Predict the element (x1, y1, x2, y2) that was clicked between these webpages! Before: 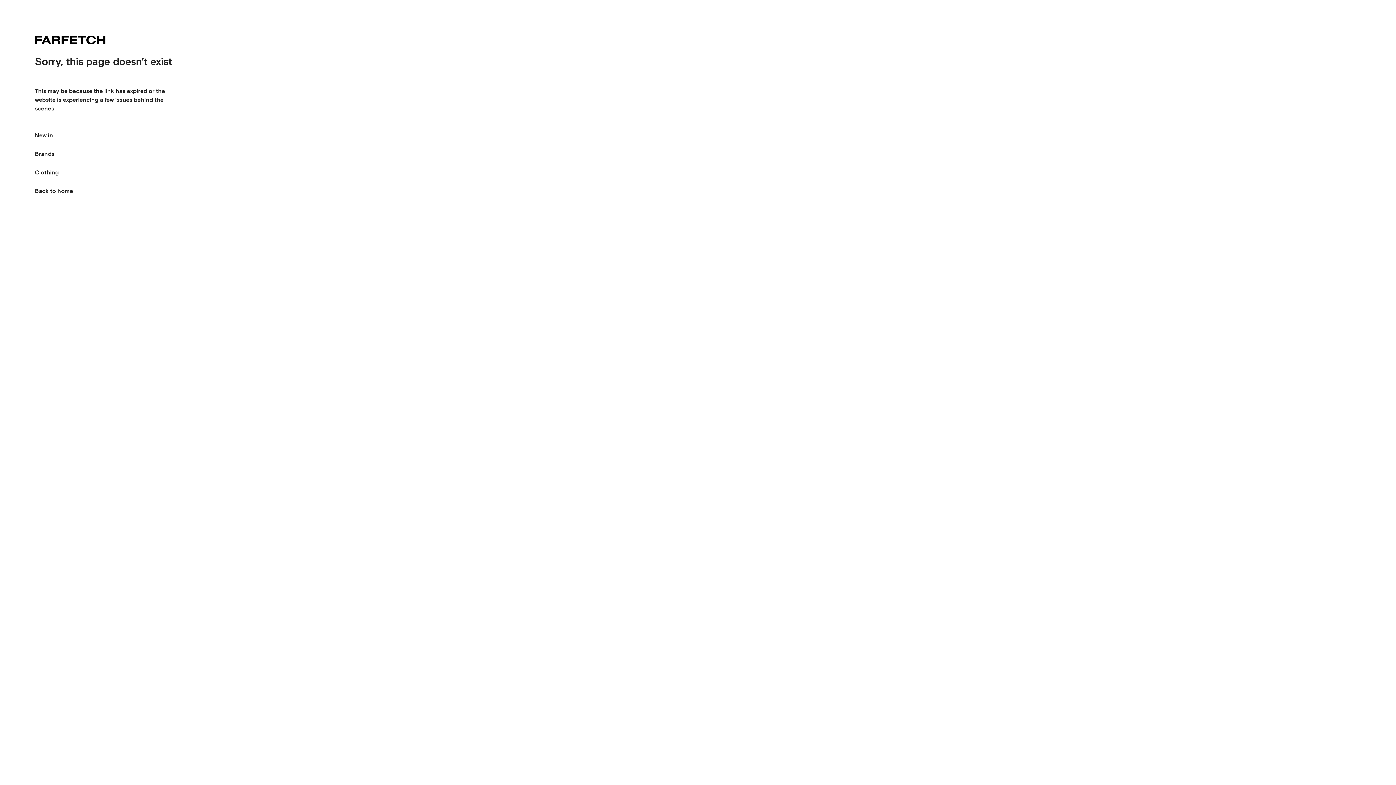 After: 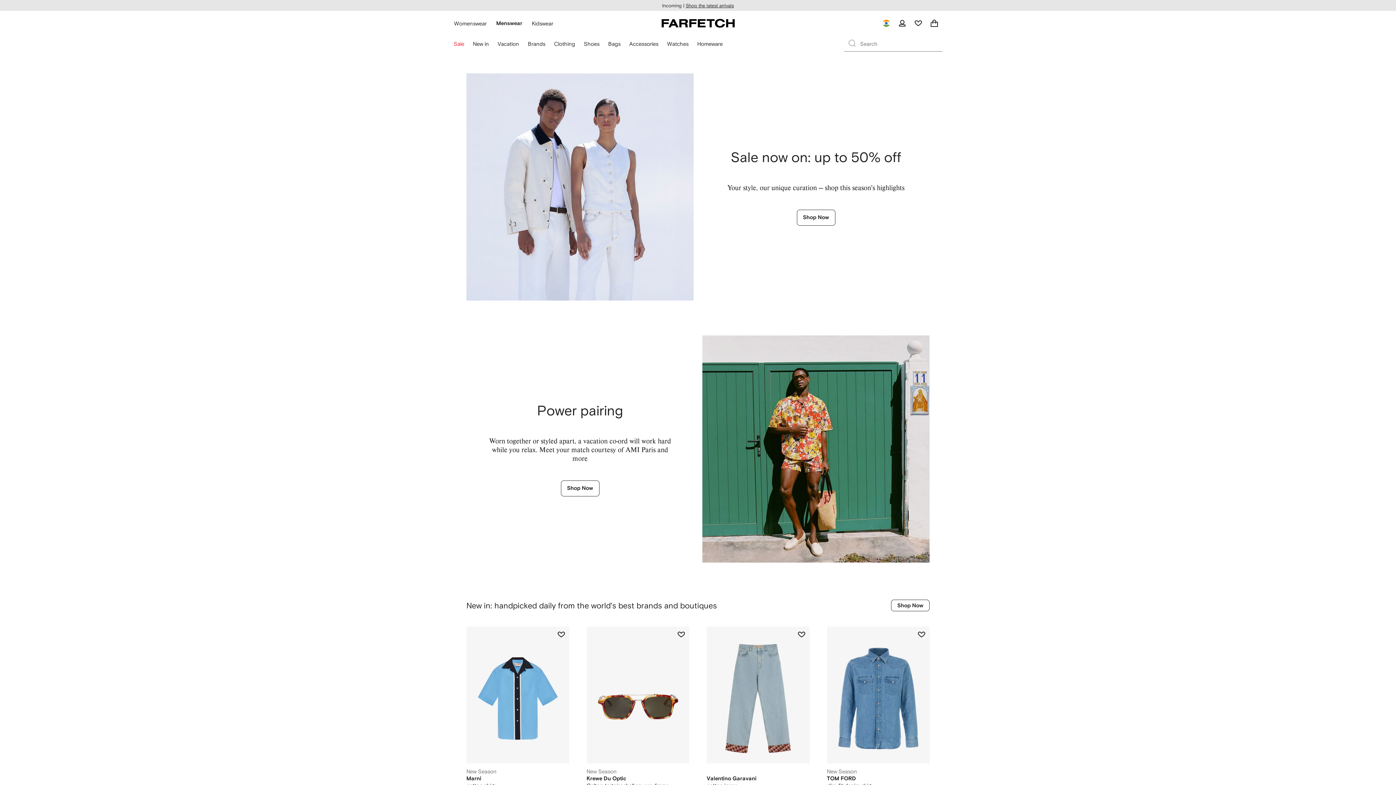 Action: bbox: (34, 181, 73, 200) label: Back to home